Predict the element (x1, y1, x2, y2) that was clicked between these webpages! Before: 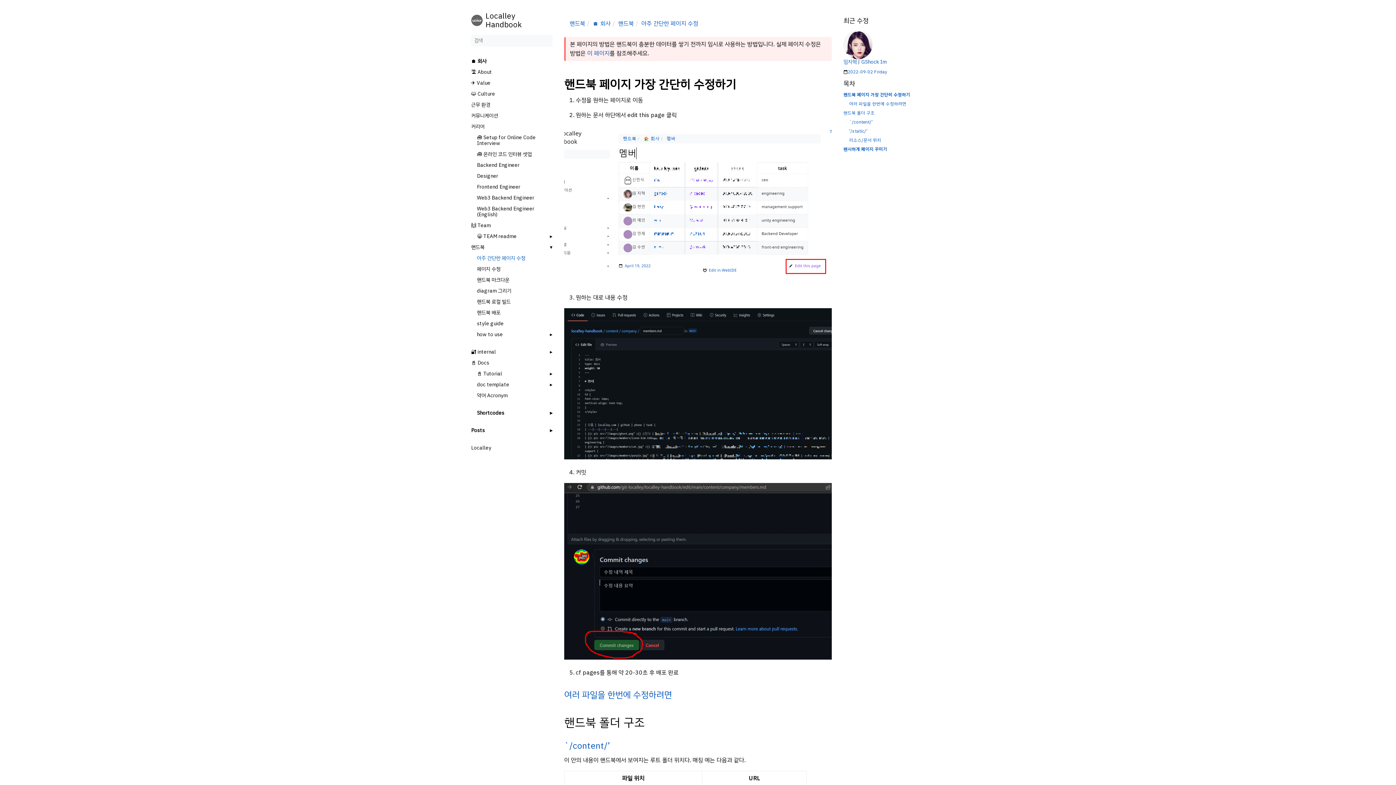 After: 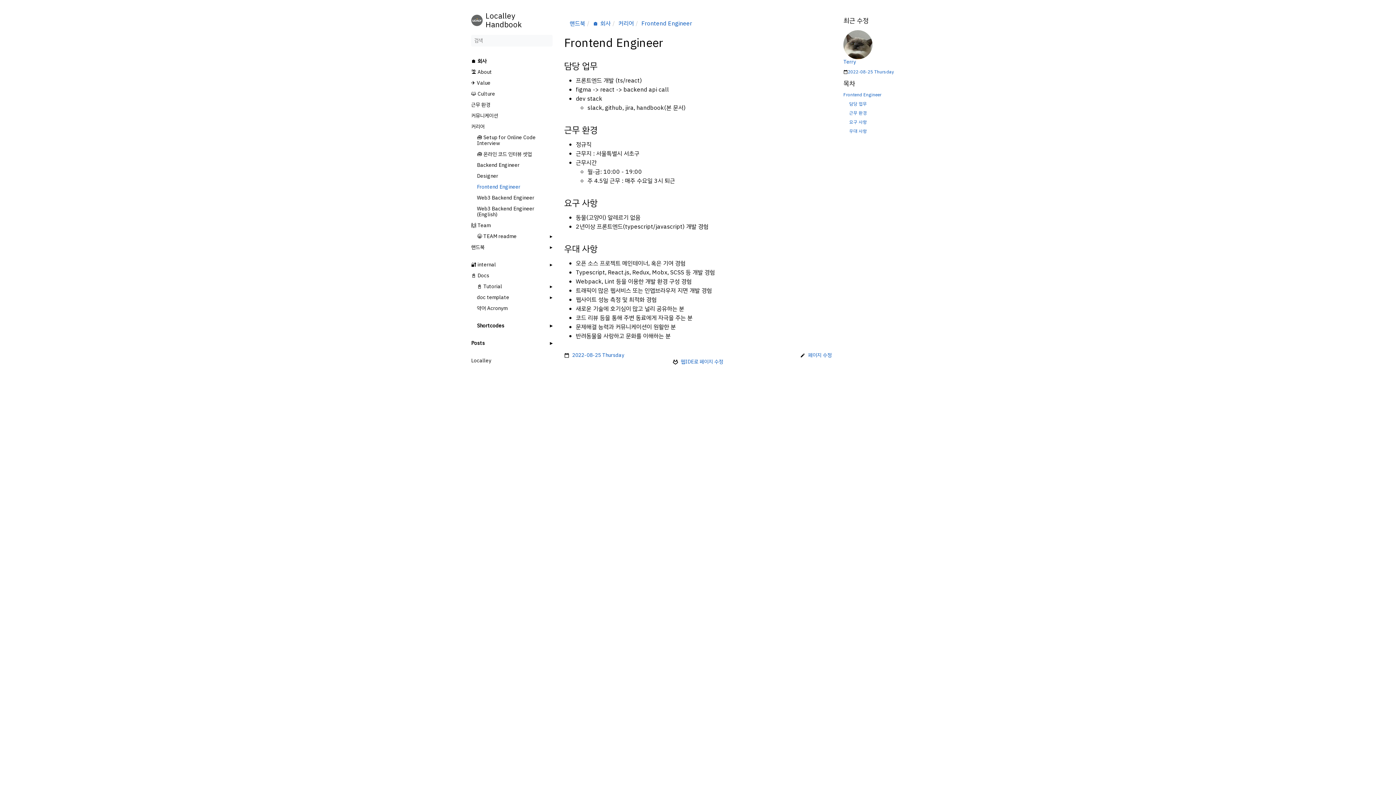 Action: bbox: (477, 184, 552, 190) label: Frontend Engineer